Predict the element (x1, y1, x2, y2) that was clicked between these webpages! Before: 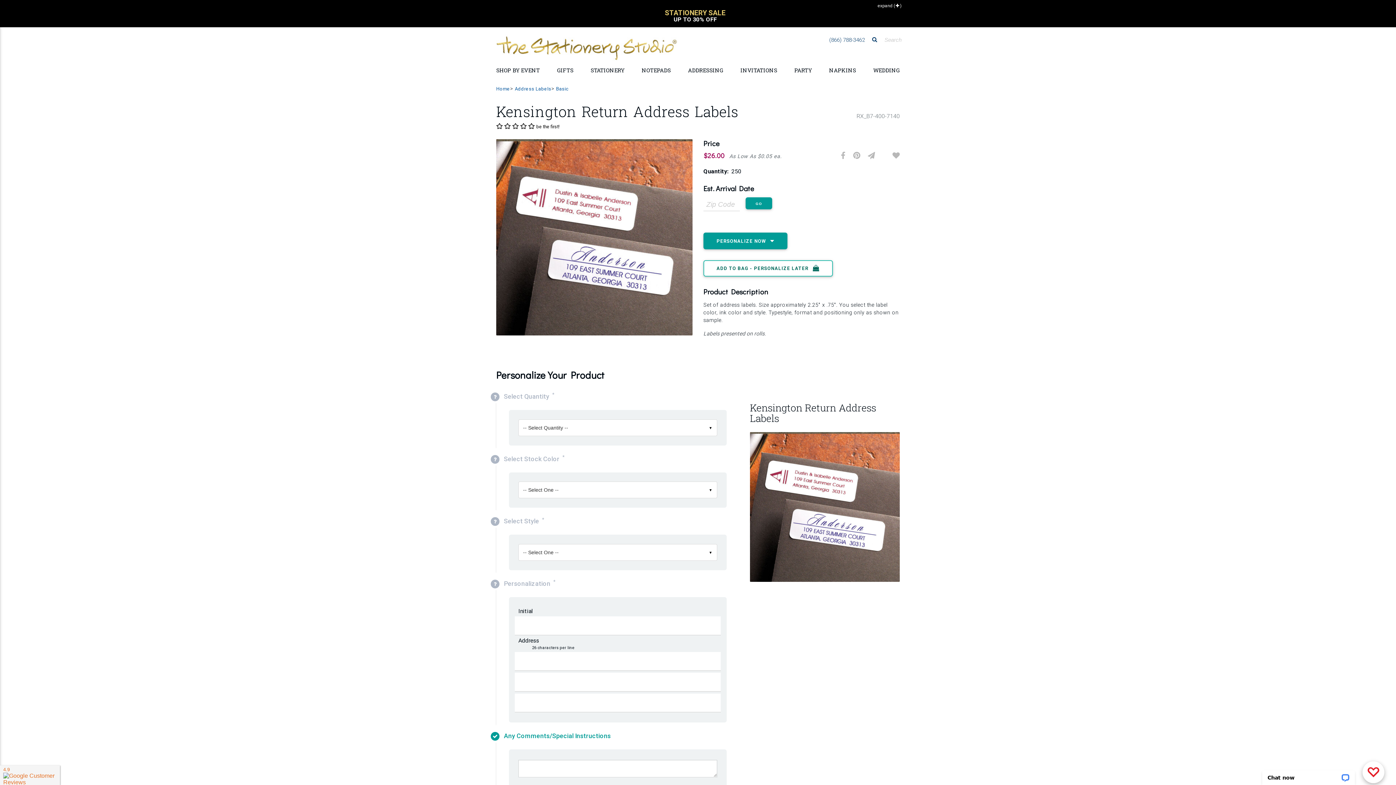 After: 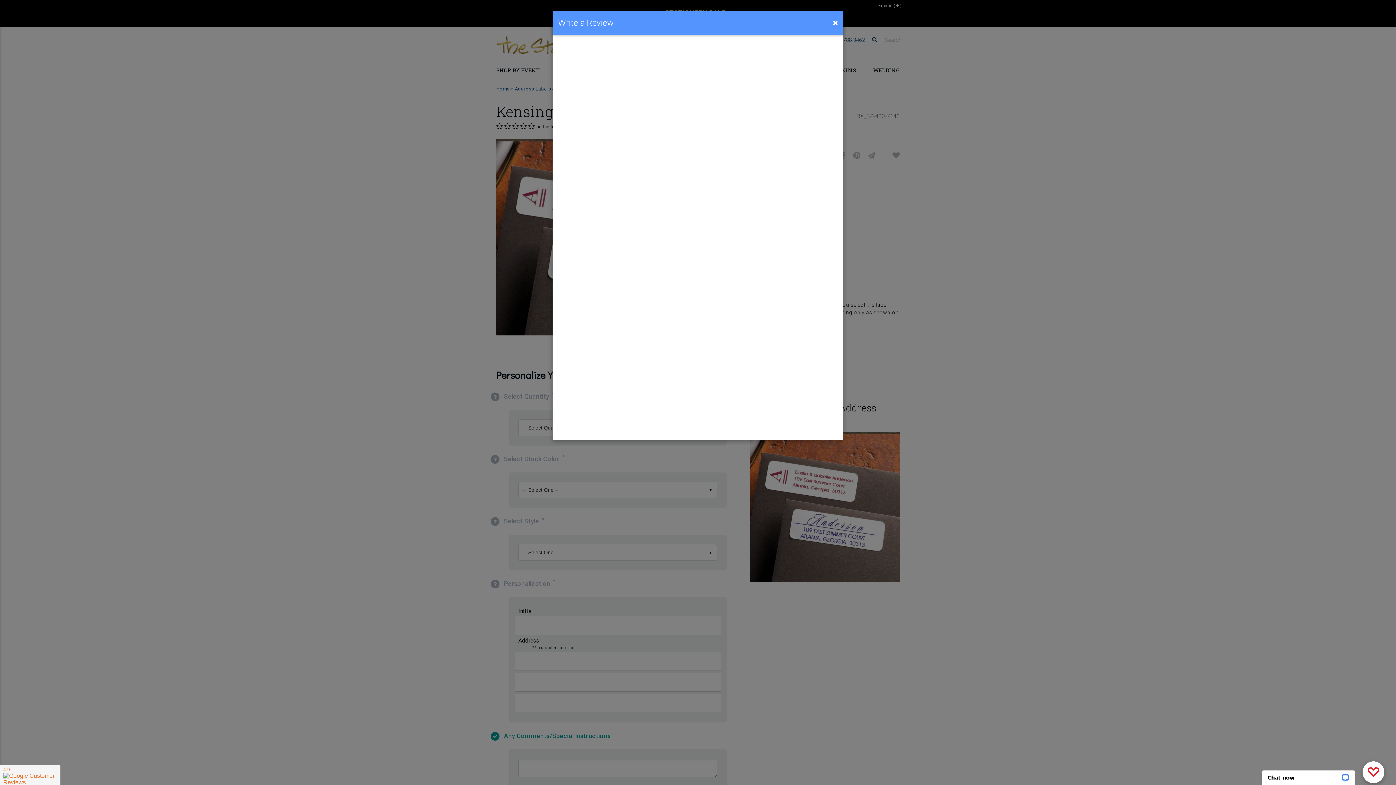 Action: label:      be the first! bbox: (496, 122, 559, 129)